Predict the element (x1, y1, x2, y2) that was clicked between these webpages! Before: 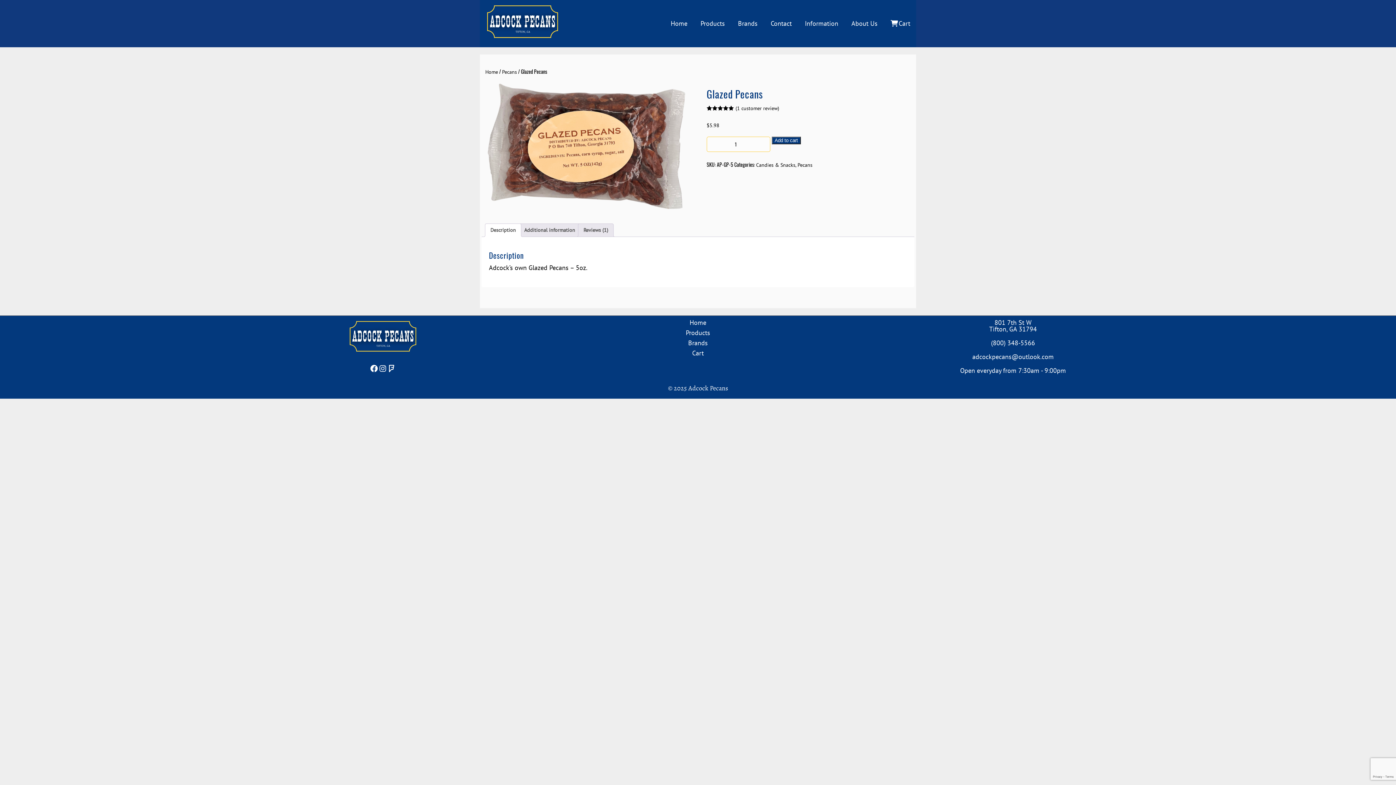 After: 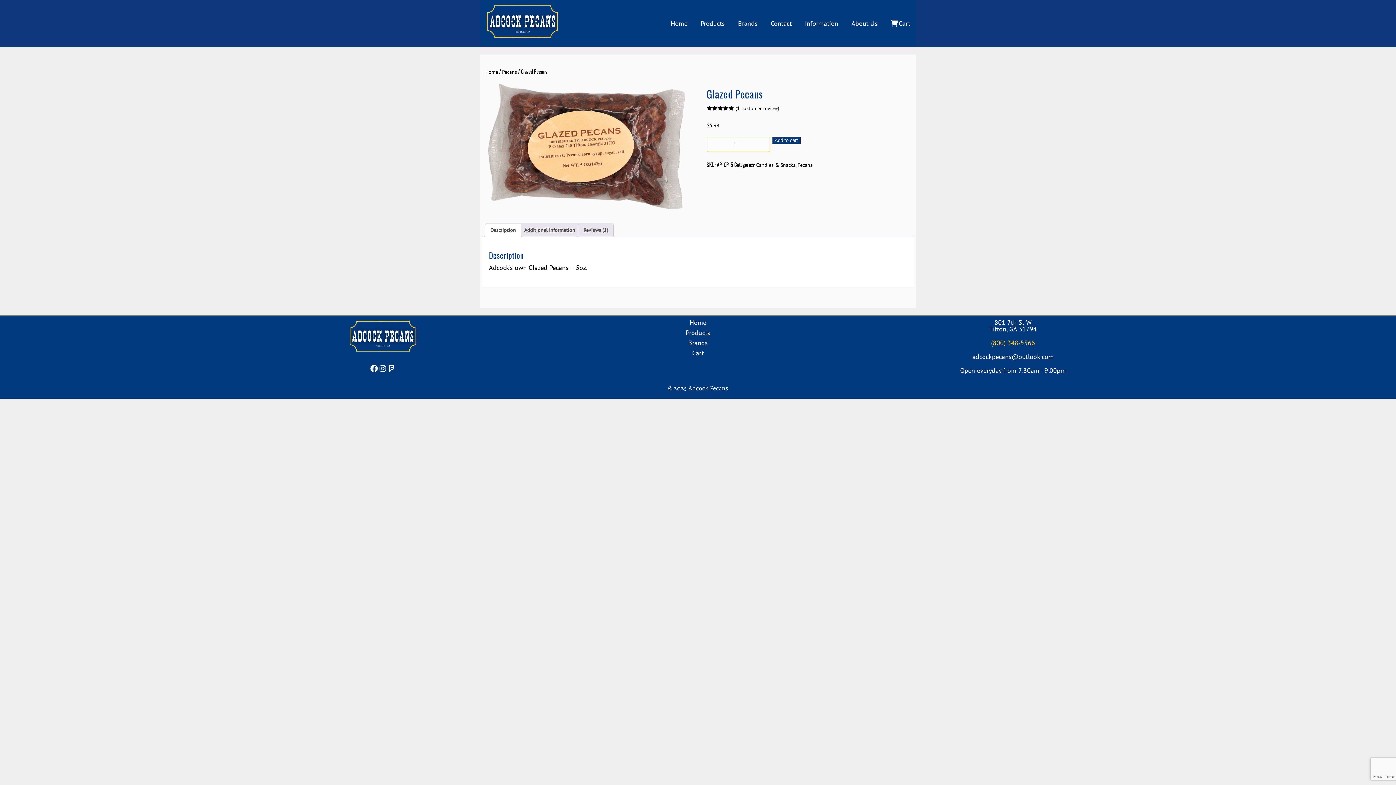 Action: bbox: (991, 338, 1035, 347) label: (800) 348-5566